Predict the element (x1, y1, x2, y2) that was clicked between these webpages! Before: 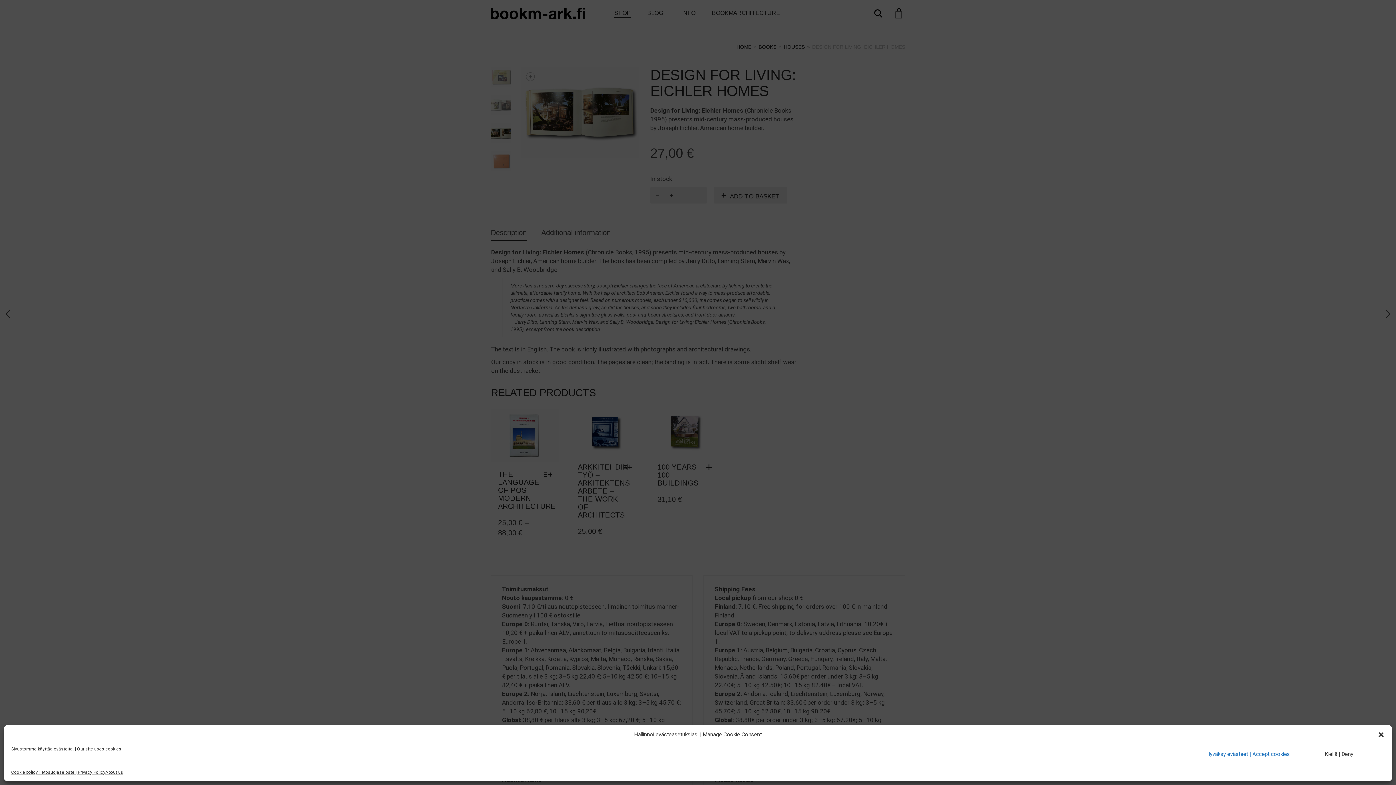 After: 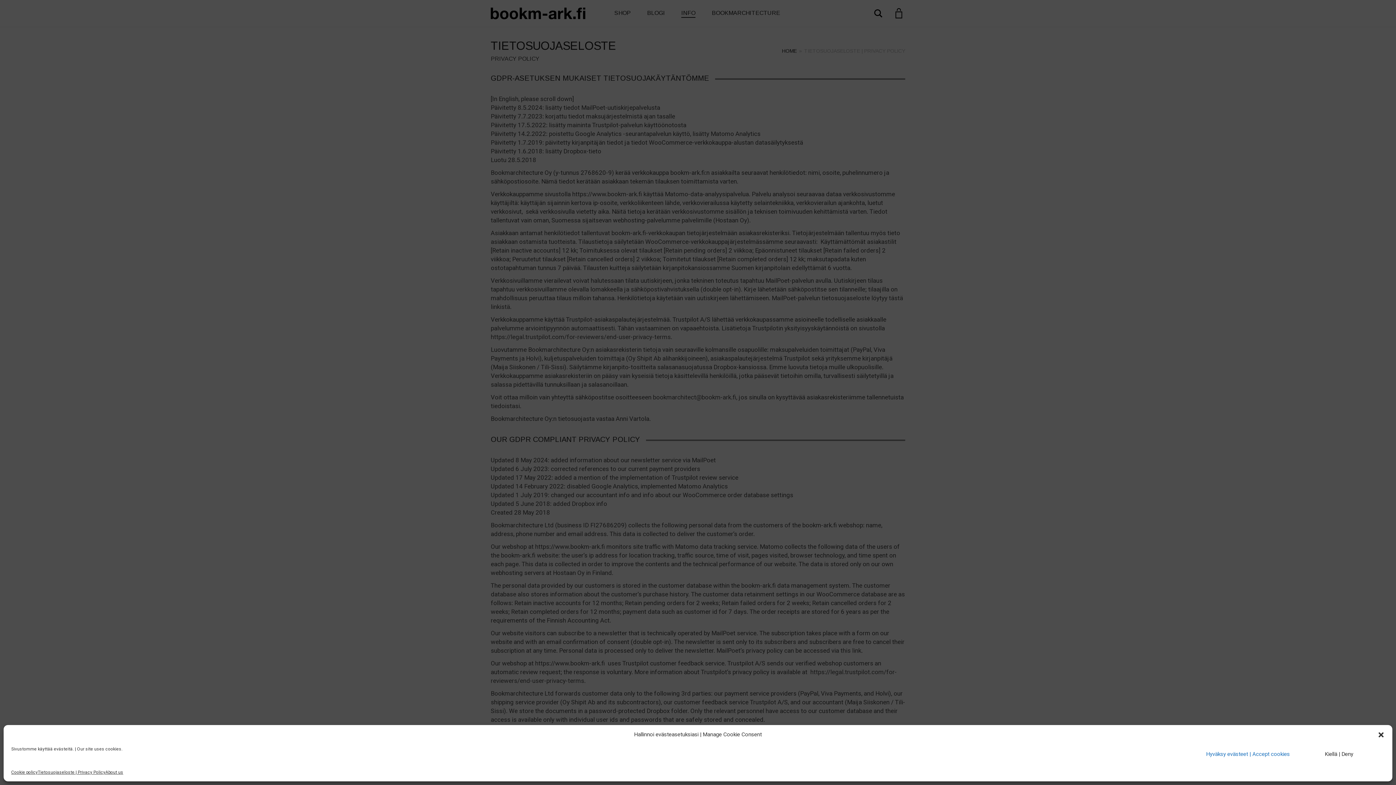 Action: bbox: (37, 769, 105, 776) label: Tietosuojaseloste | Privacy Policy